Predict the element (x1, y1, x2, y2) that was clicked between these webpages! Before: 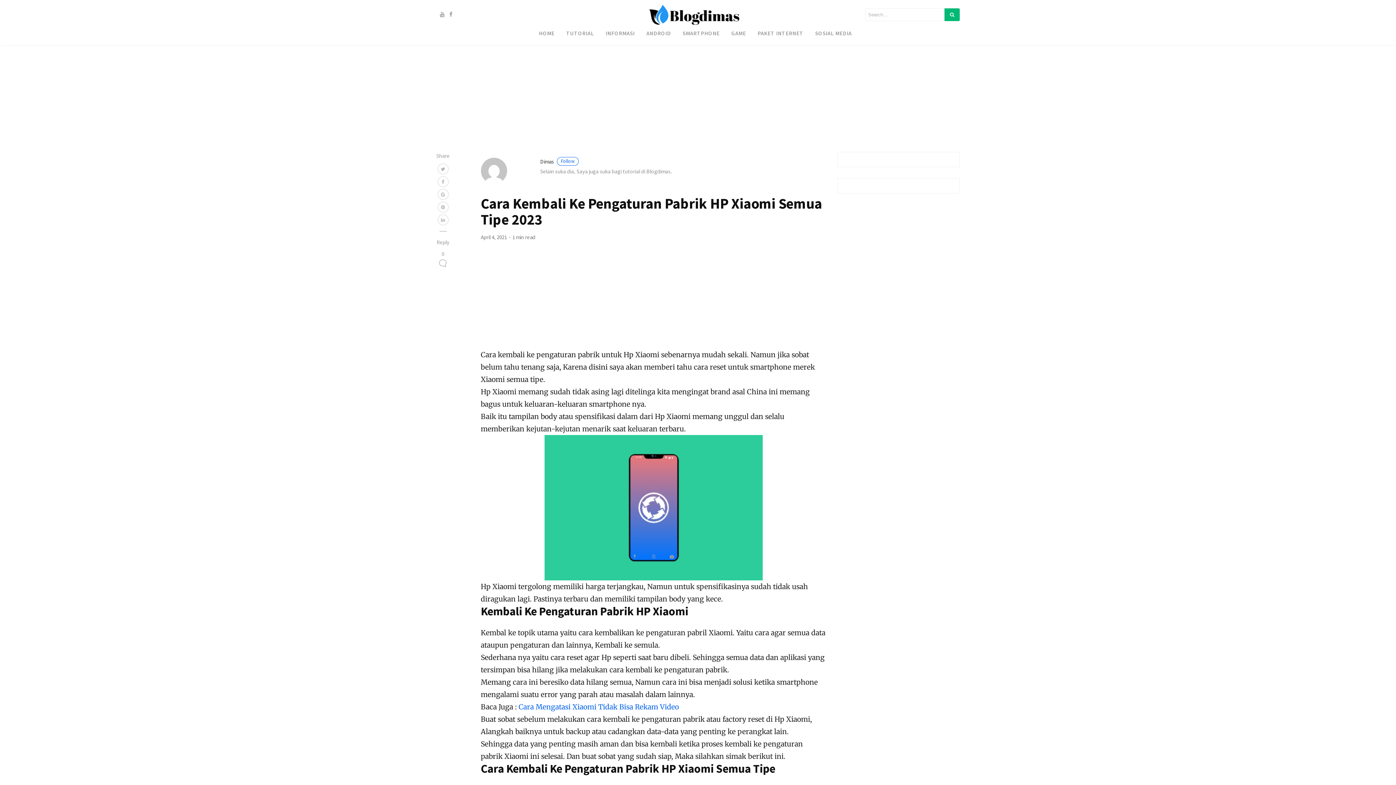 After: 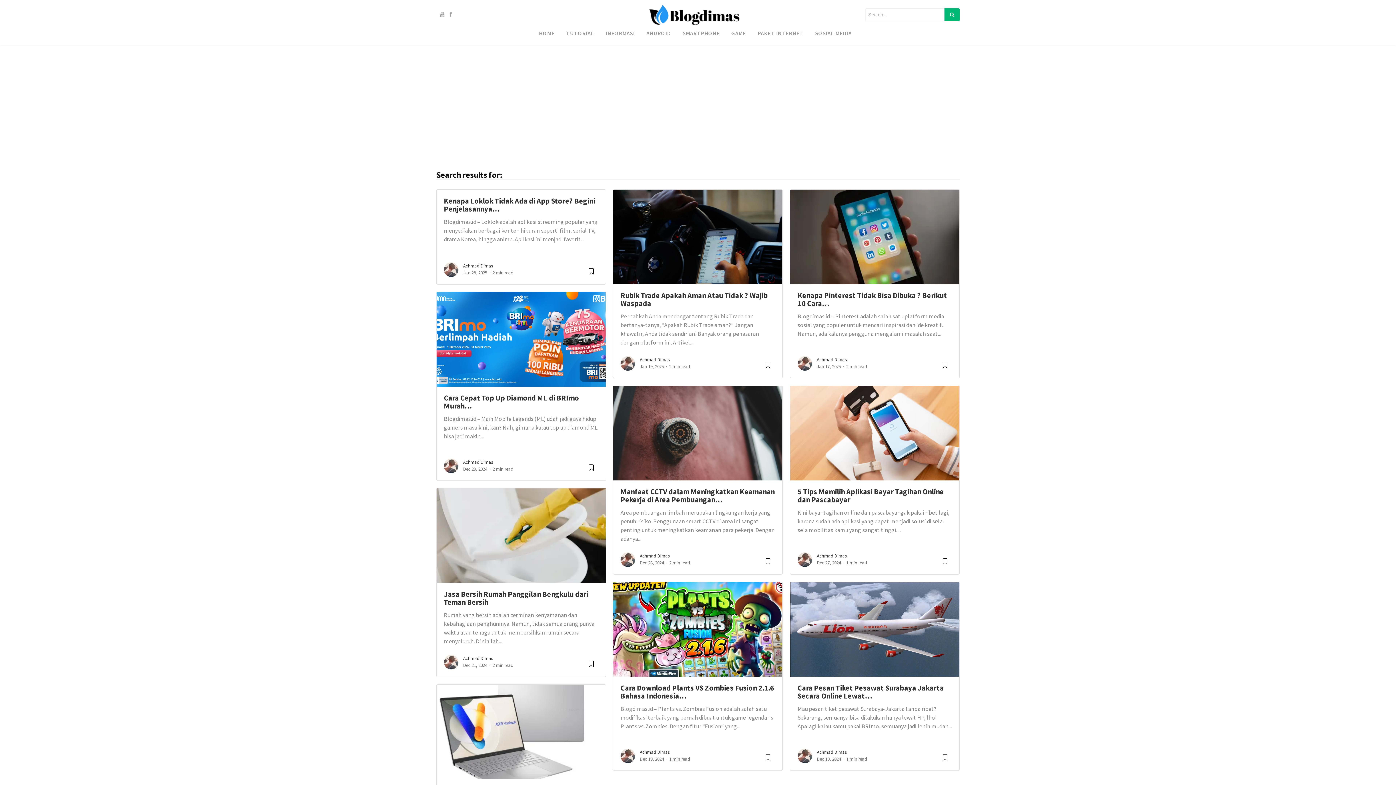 Action: bbox: (944, 8, 960, 20)